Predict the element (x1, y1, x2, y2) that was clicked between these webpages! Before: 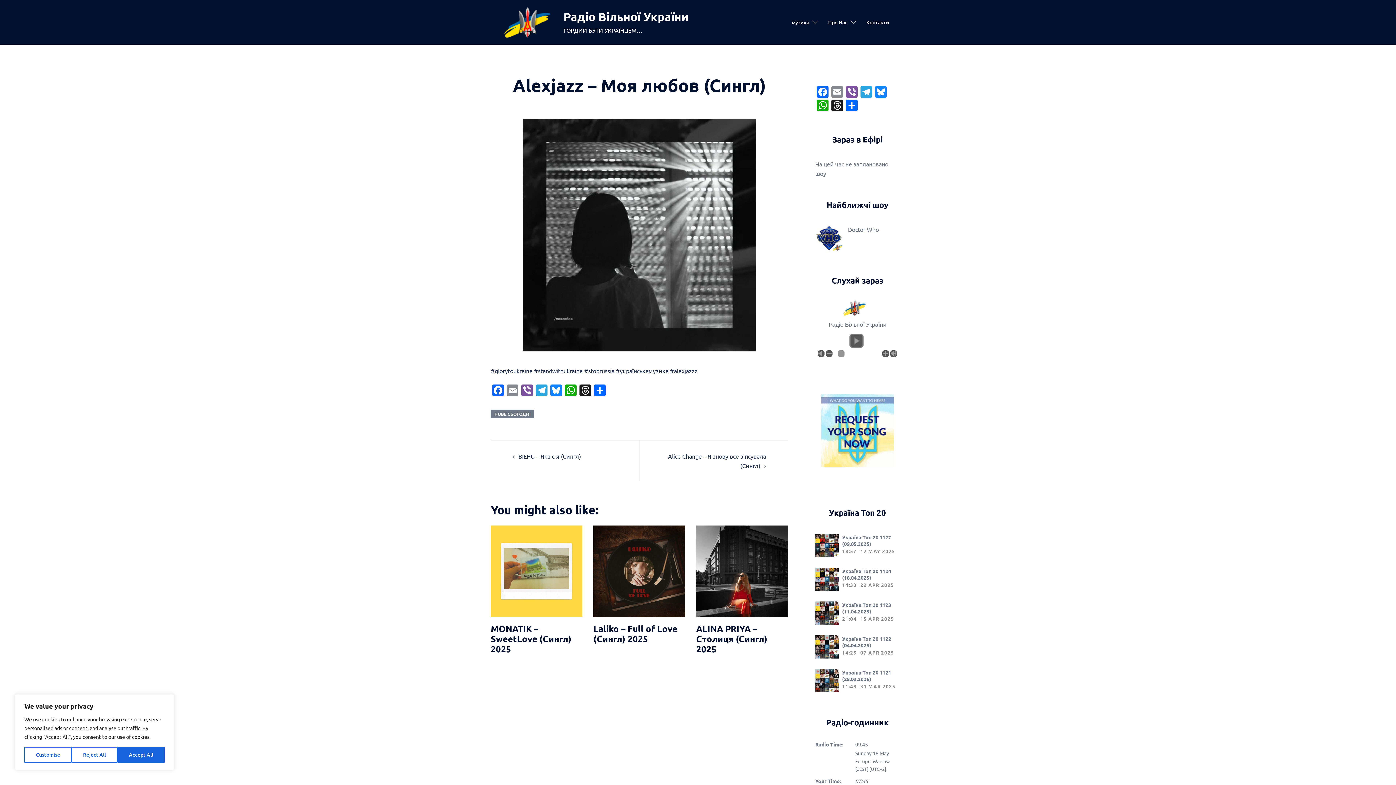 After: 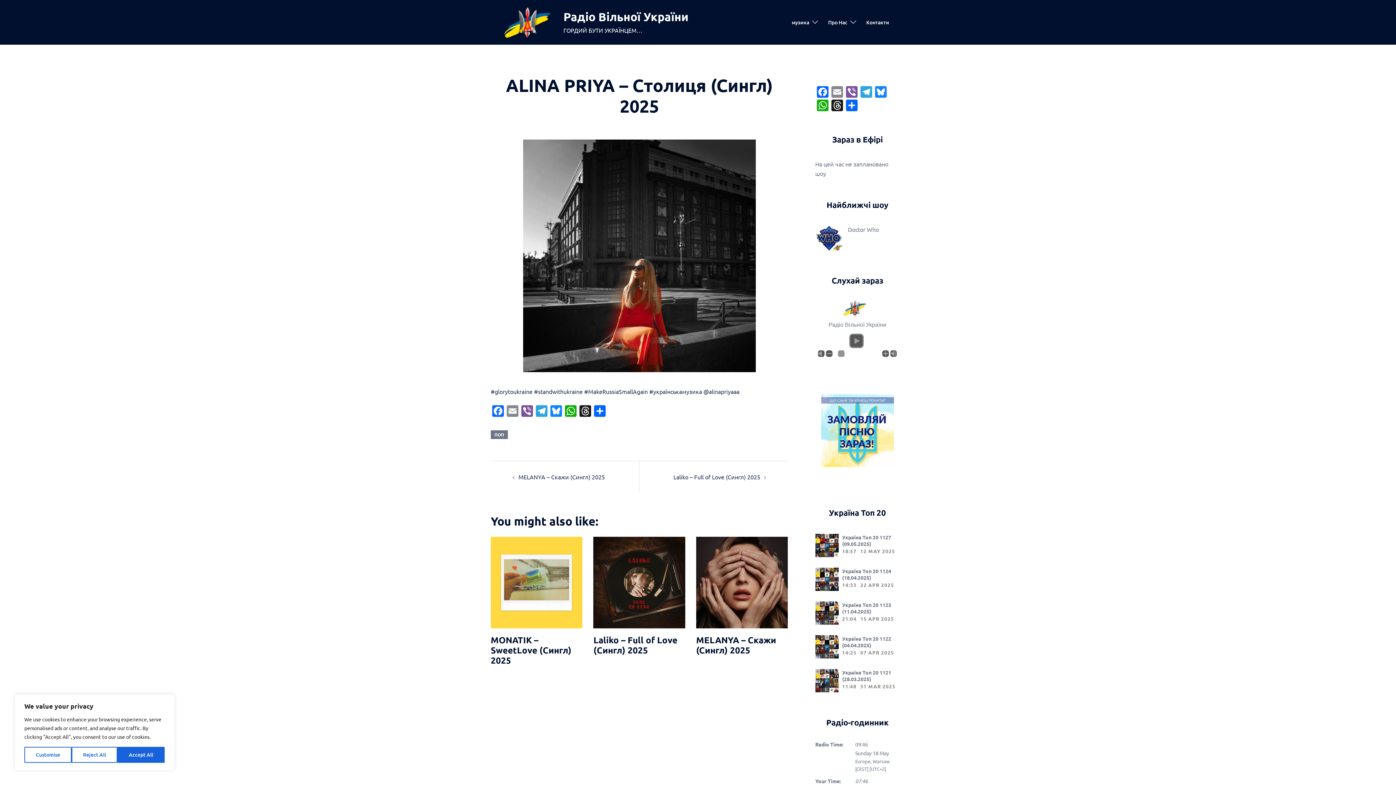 Action: bbox: (696, 623, 767, 655) label: ALINA PRIYA – Столиця (Сингл) 2025